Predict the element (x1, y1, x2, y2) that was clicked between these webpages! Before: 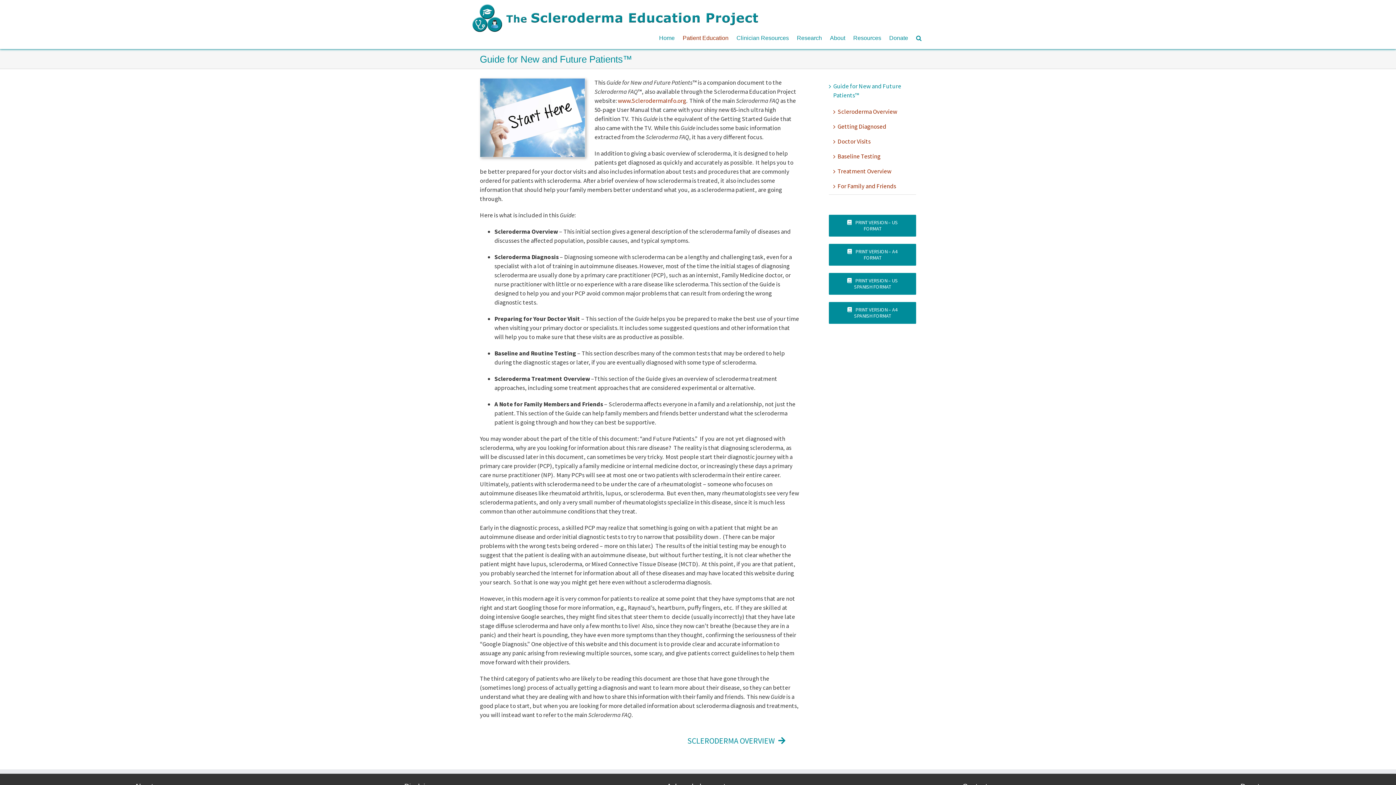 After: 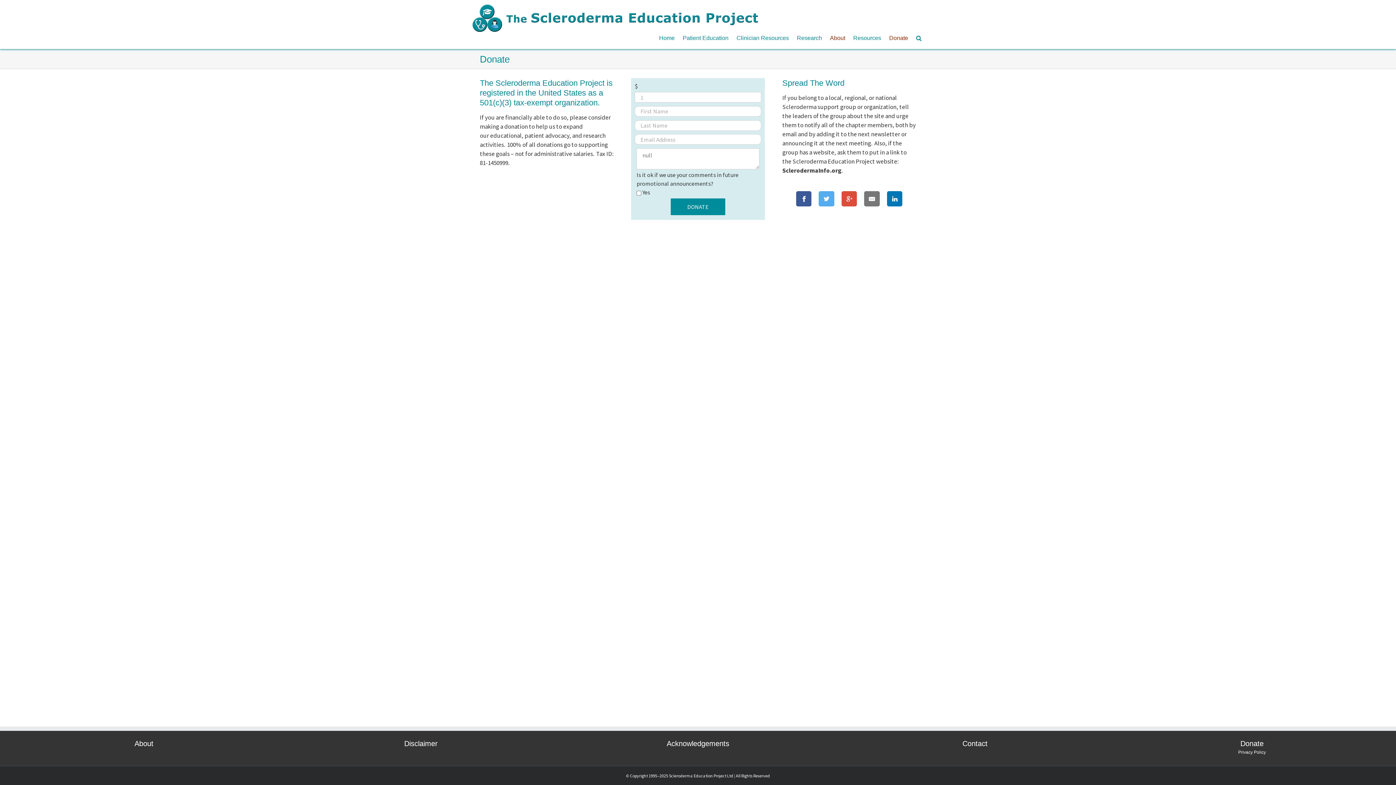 Action: bbox: (889, 29, 908, 47) label: Donate